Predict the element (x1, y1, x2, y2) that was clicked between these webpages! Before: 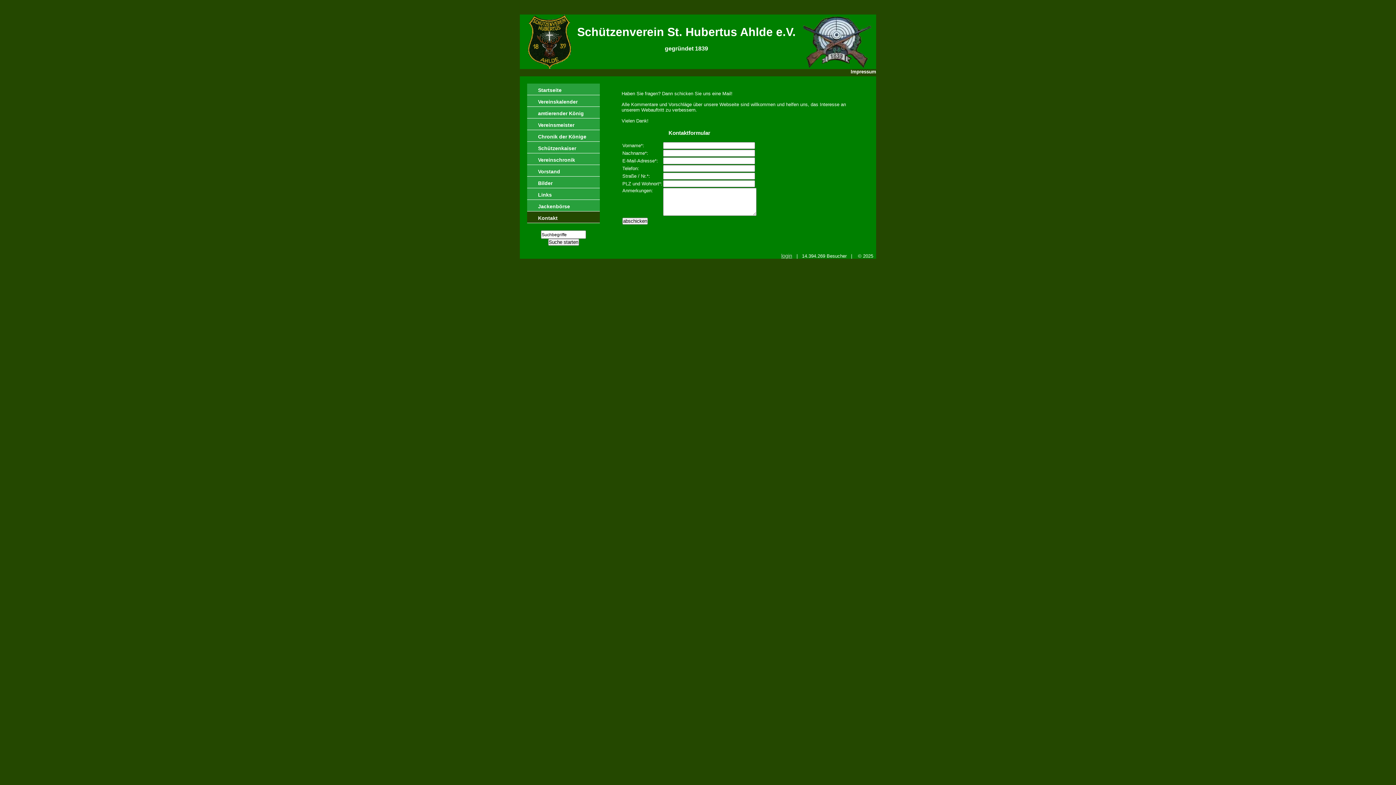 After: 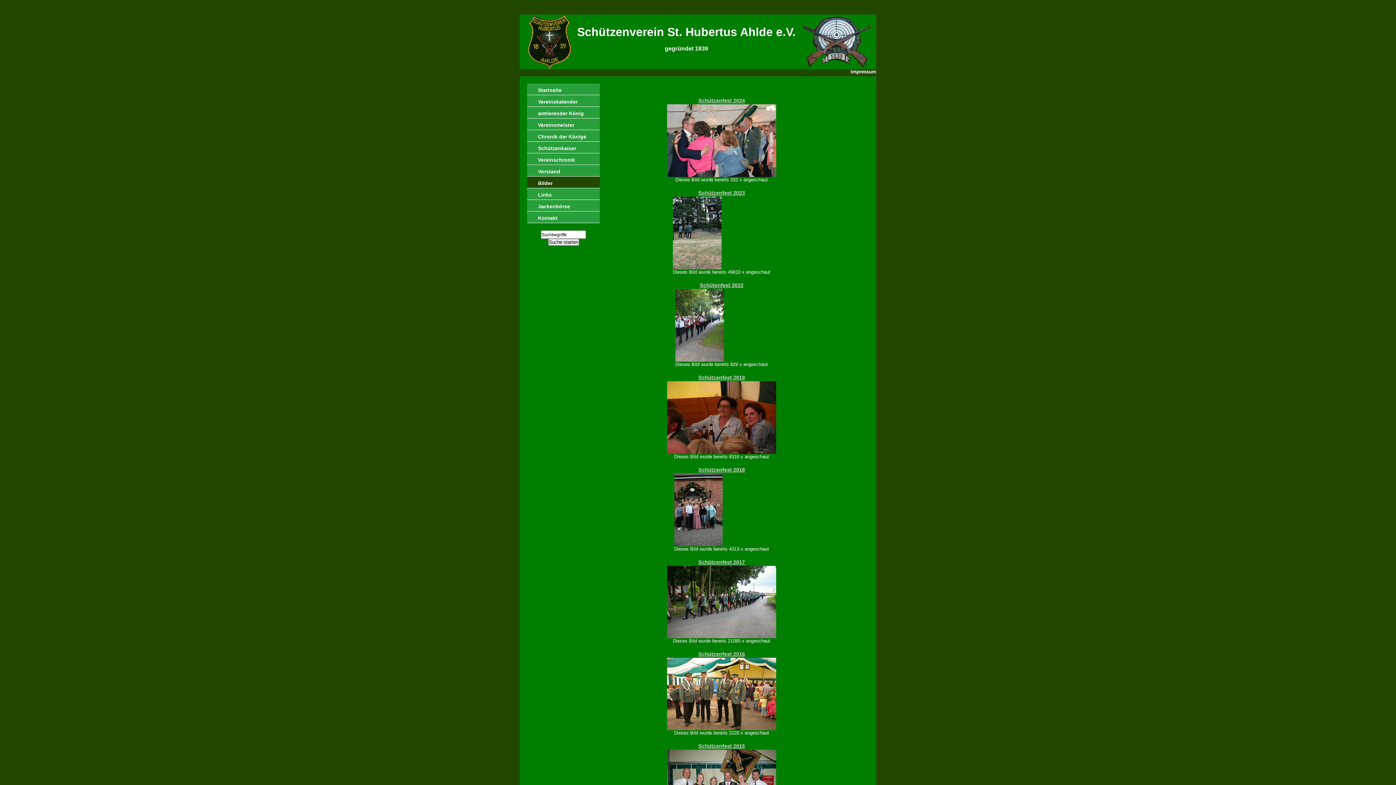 Action: bbox: (527, 176, 600, 188) label: Bilder